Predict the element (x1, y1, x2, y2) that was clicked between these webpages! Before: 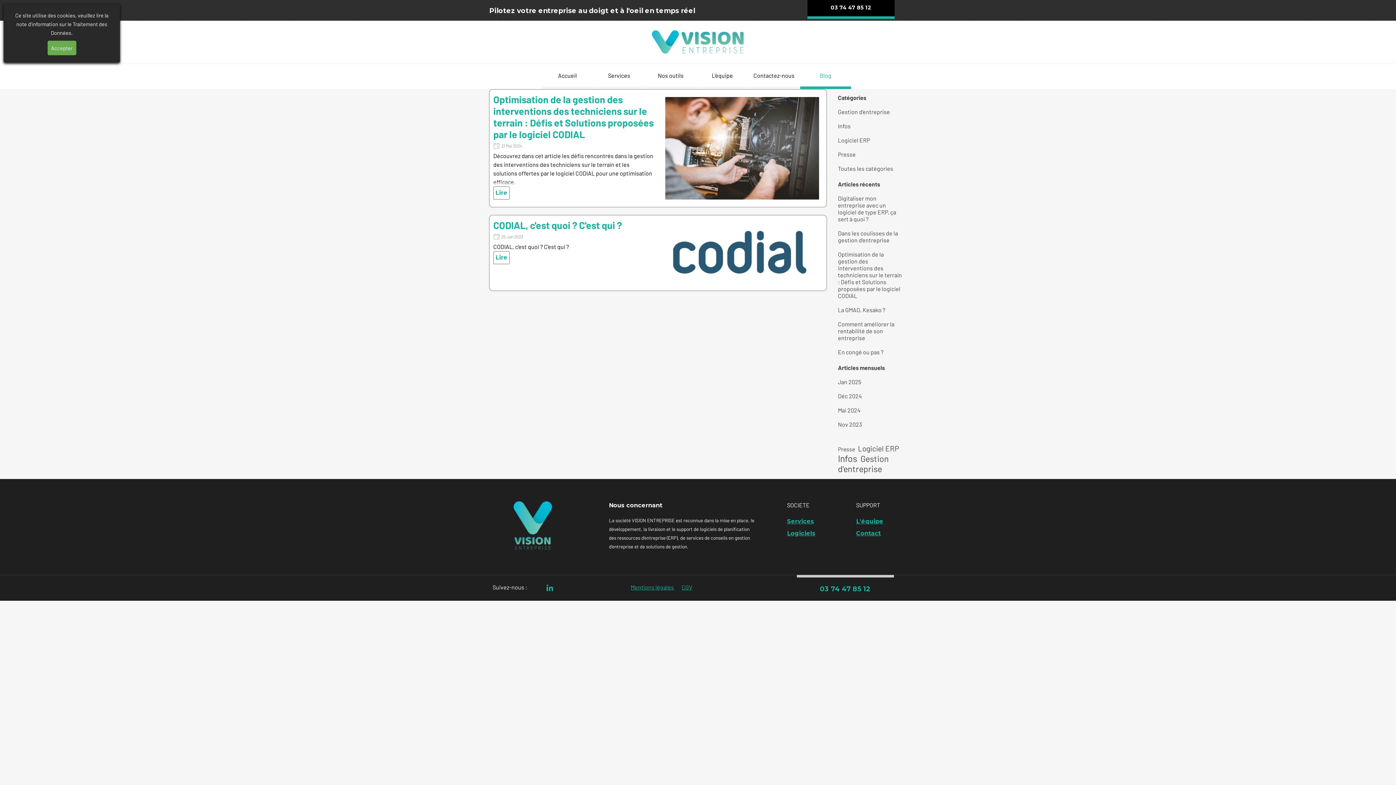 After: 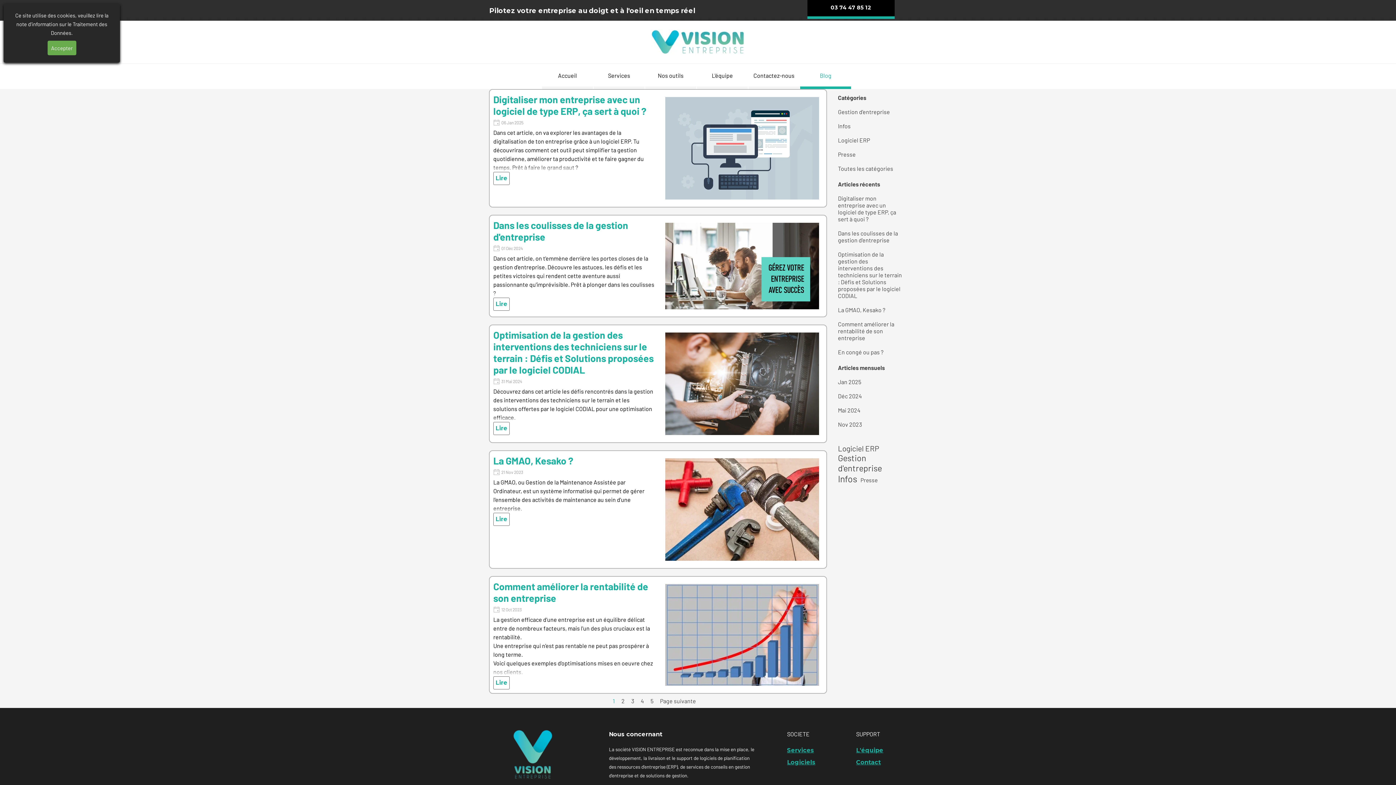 Action: label: Toutes les catégories bbox: (838, 165, 893, 172)